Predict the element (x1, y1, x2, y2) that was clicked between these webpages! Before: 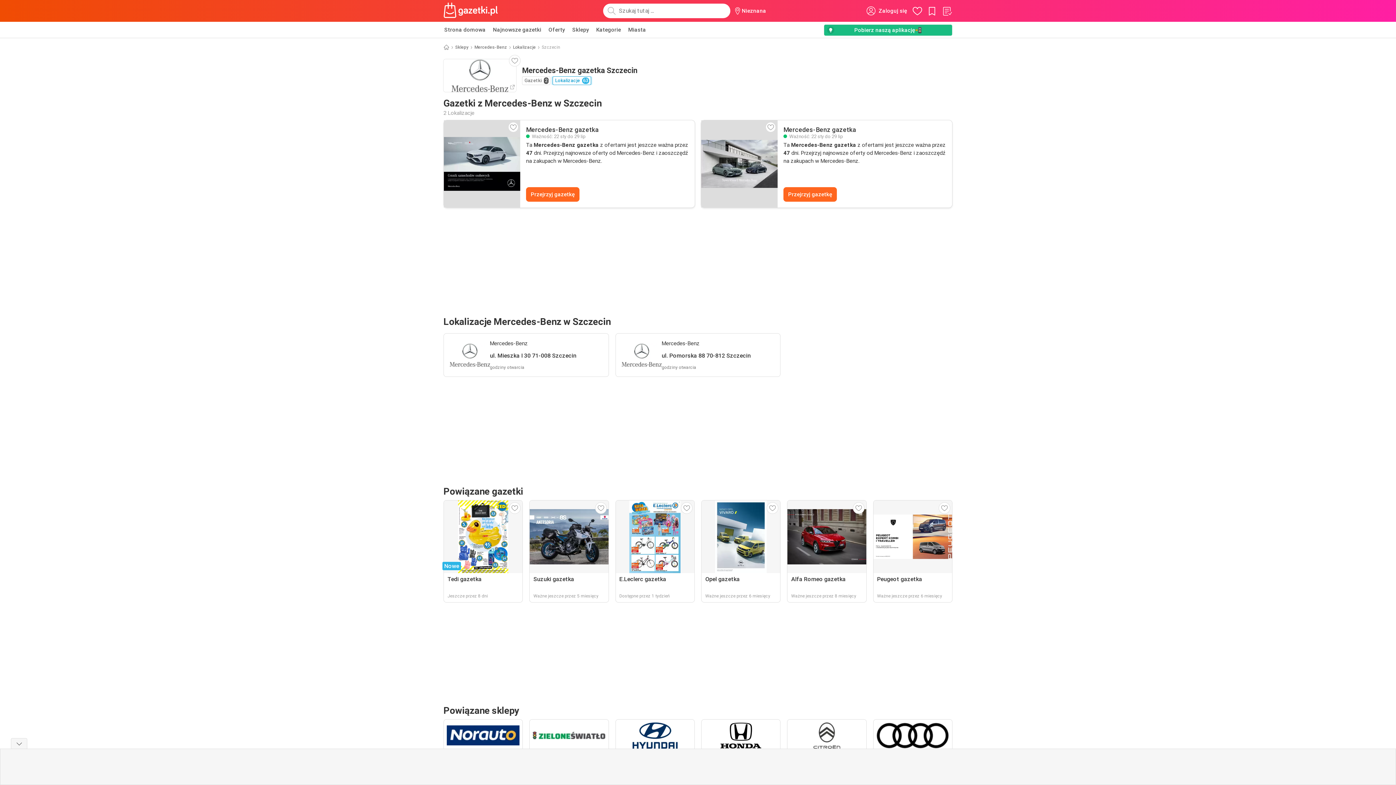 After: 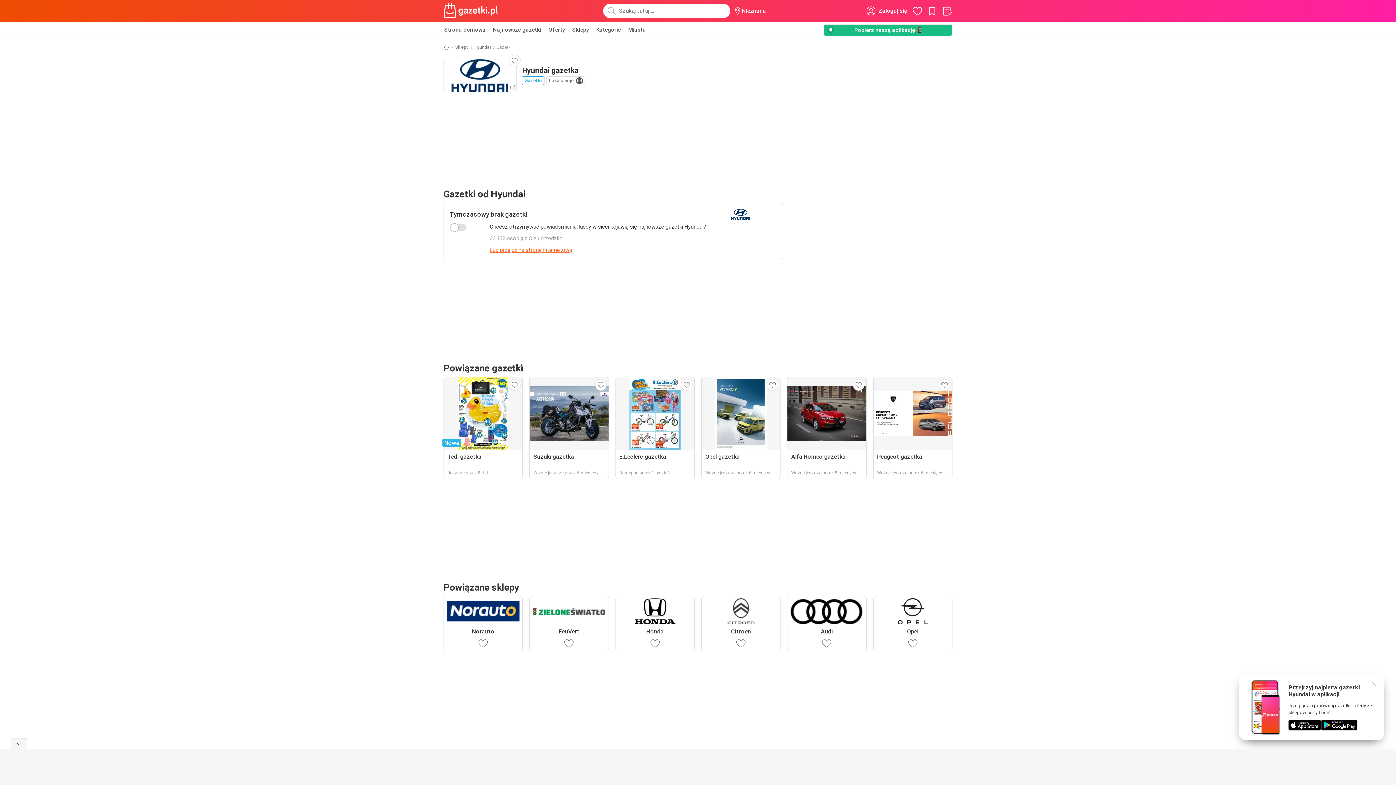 Action: label: Hyundai bbox: (615, 719, 694, 774)